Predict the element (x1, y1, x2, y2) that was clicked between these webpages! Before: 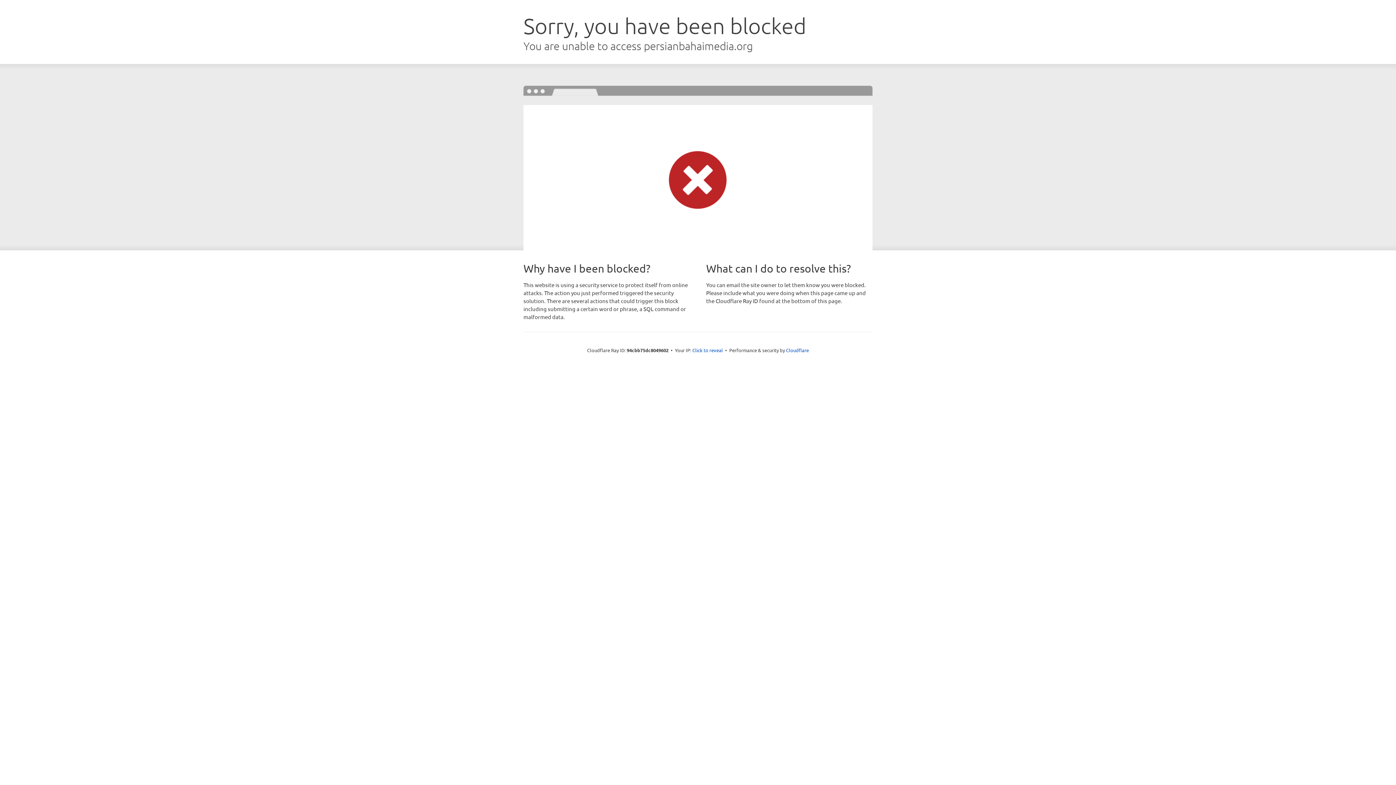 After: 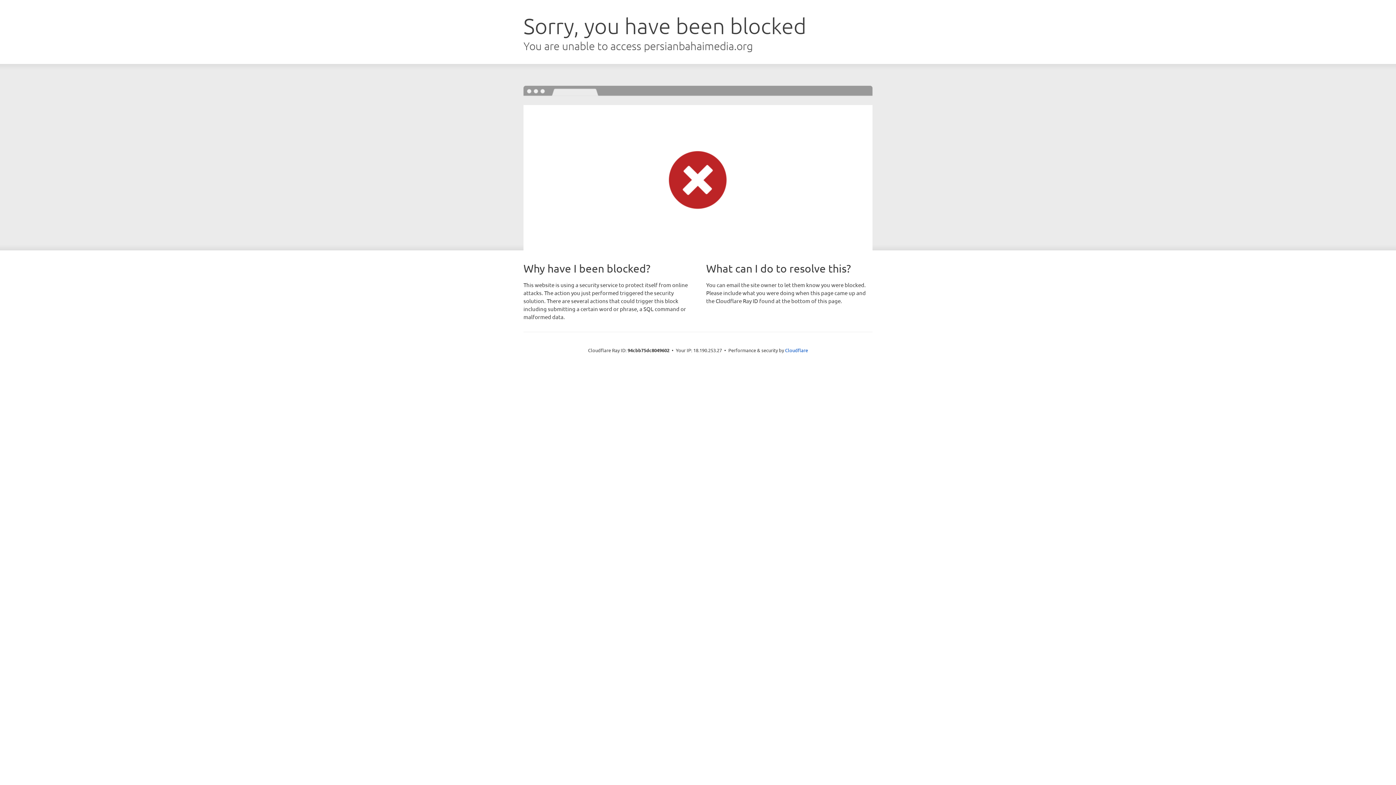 Action: bbox: (692, 346, 723, 353) label: Click to reveal